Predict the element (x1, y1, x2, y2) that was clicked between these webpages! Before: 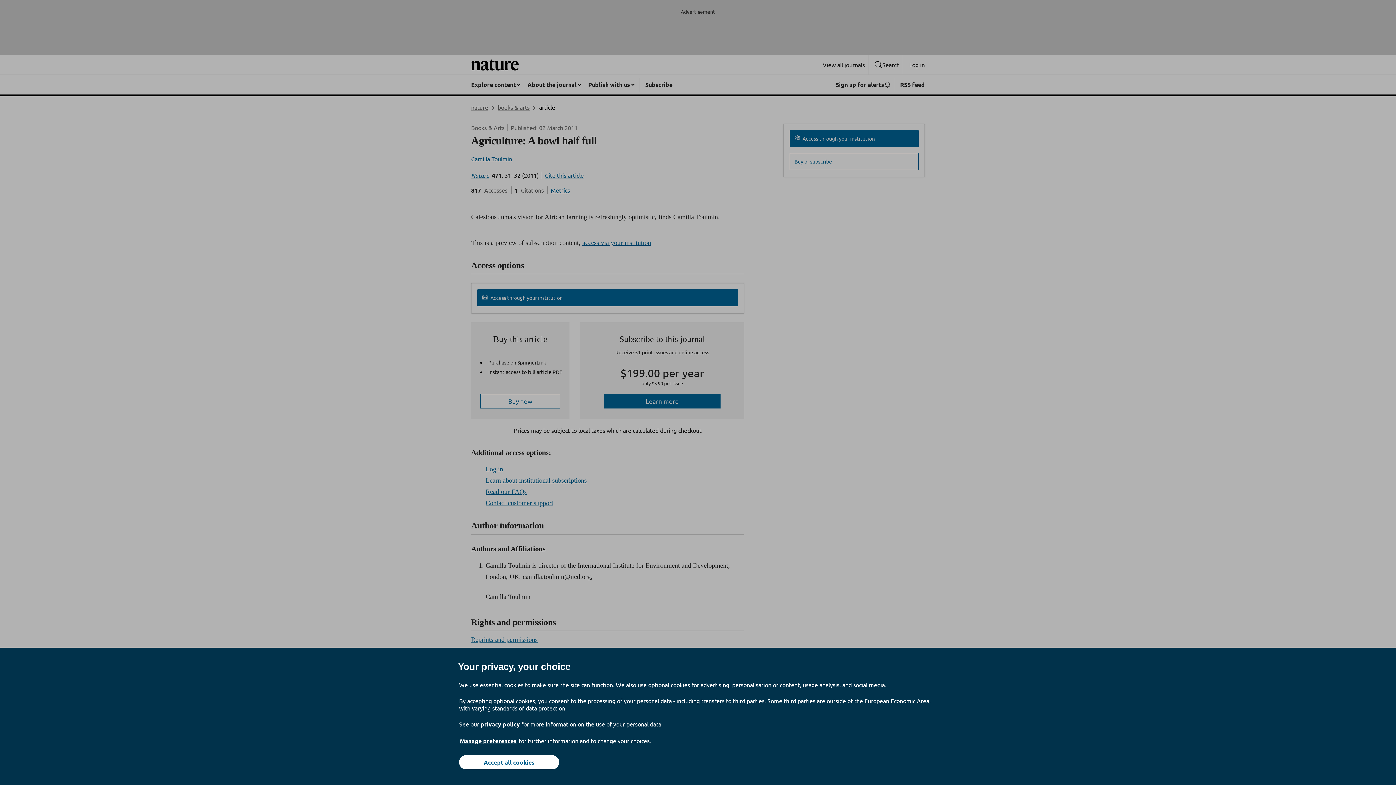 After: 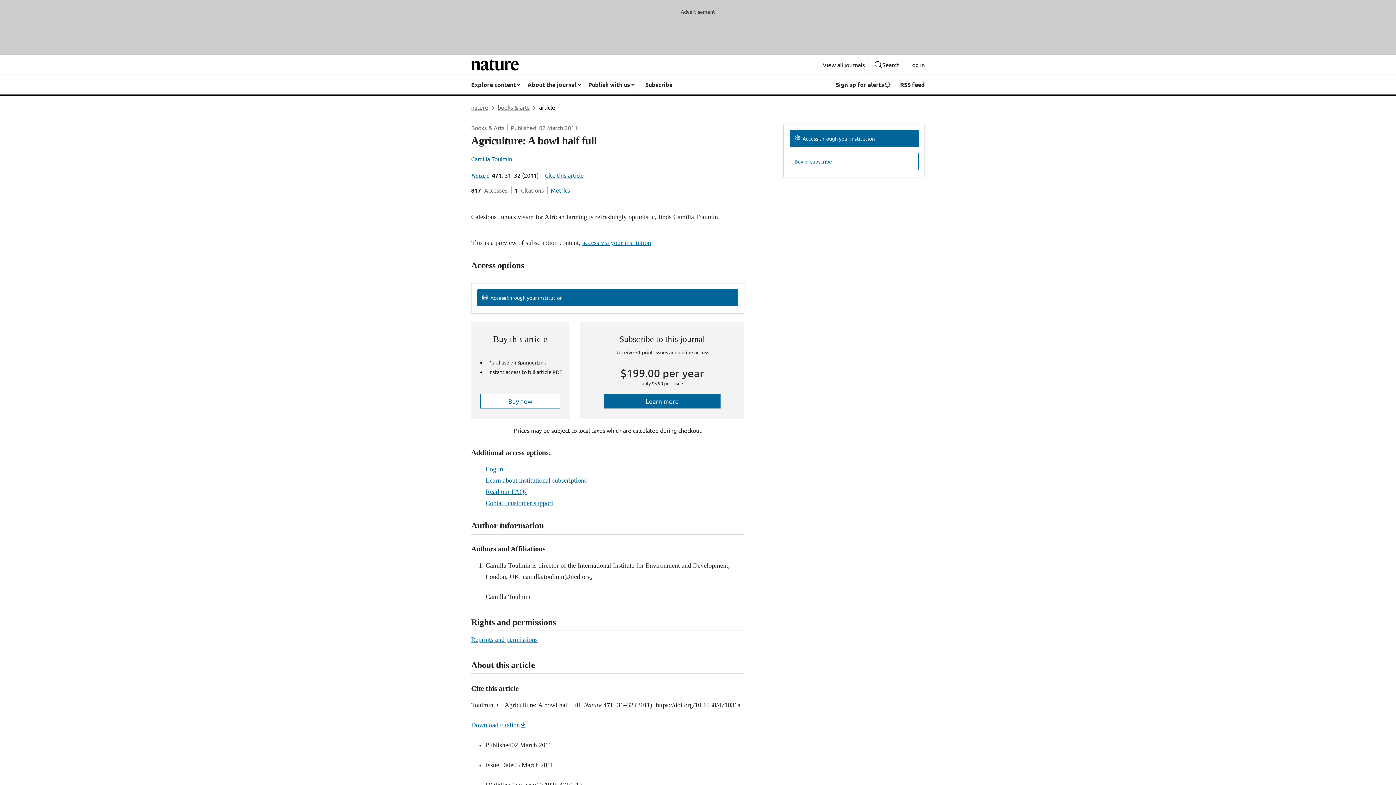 Action: bbox: (459, 755, 559, 769) label: Accept all cookies